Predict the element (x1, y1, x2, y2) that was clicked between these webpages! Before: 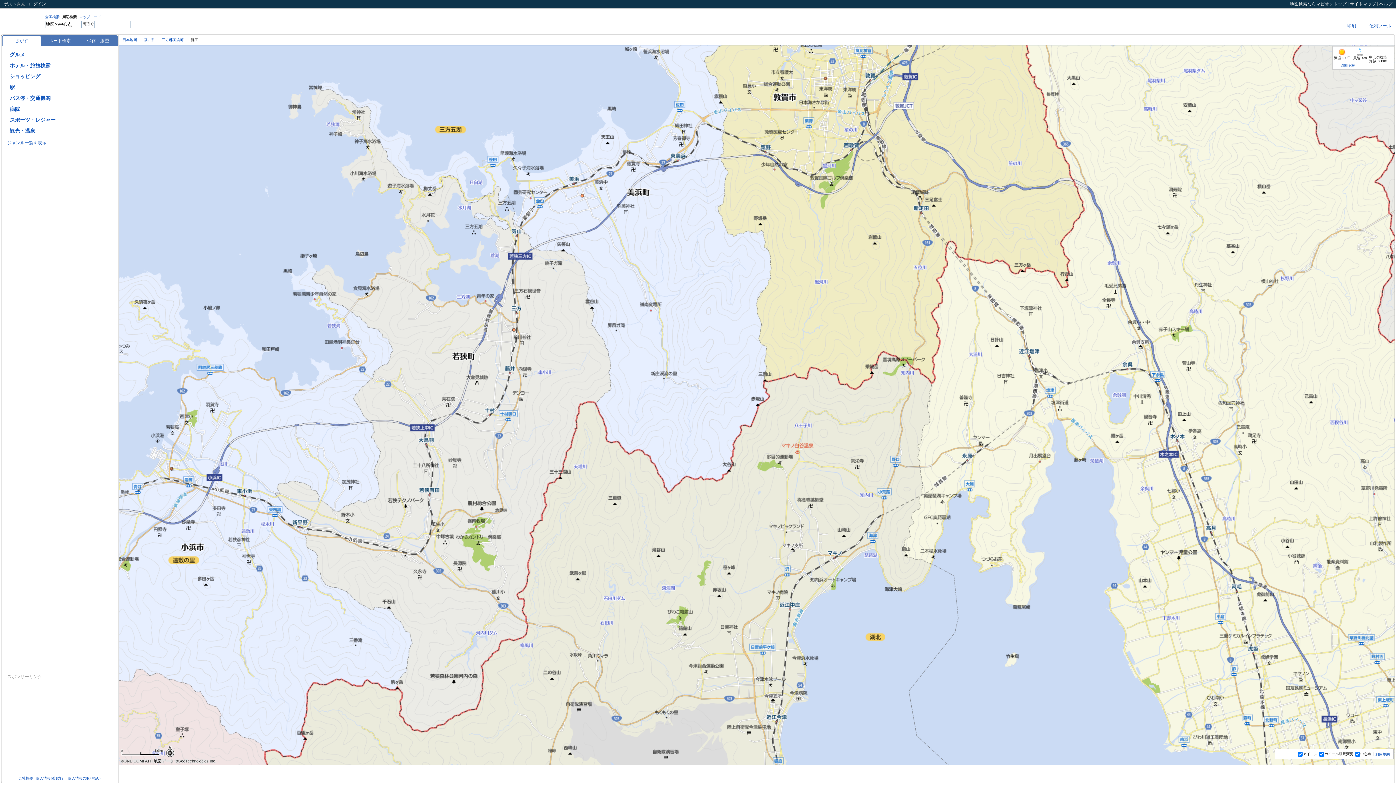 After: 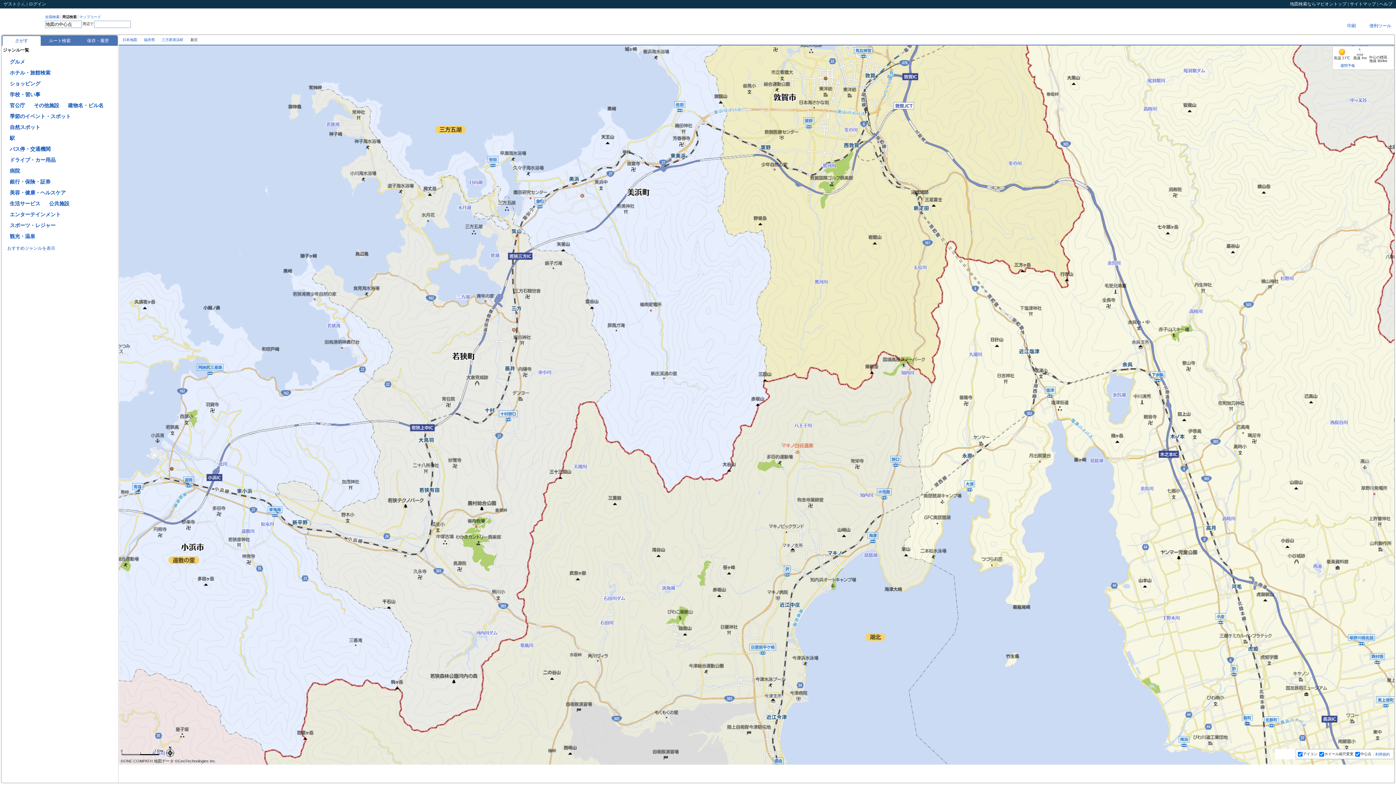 Action: bbox: (7, 140, 46, 145) label: ジャンル一覧を表示